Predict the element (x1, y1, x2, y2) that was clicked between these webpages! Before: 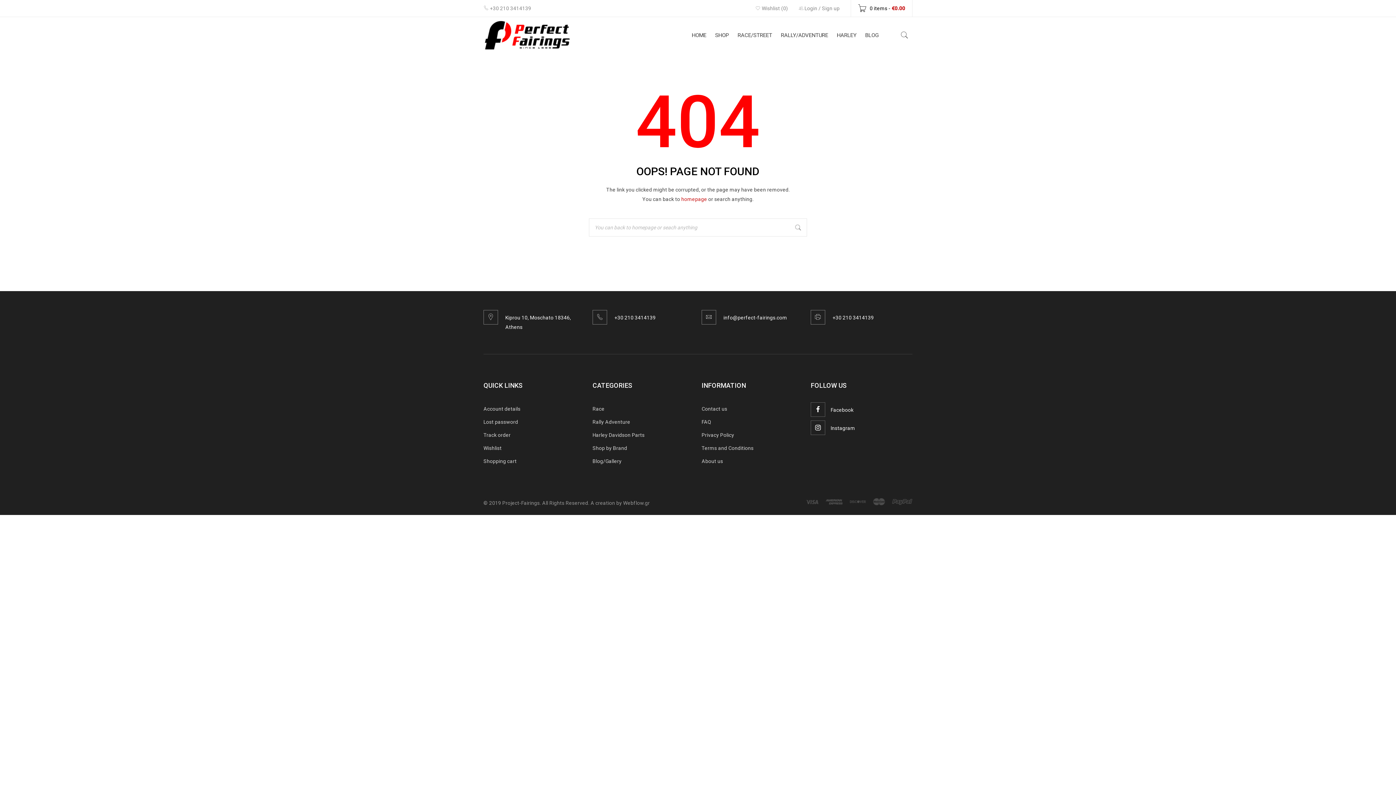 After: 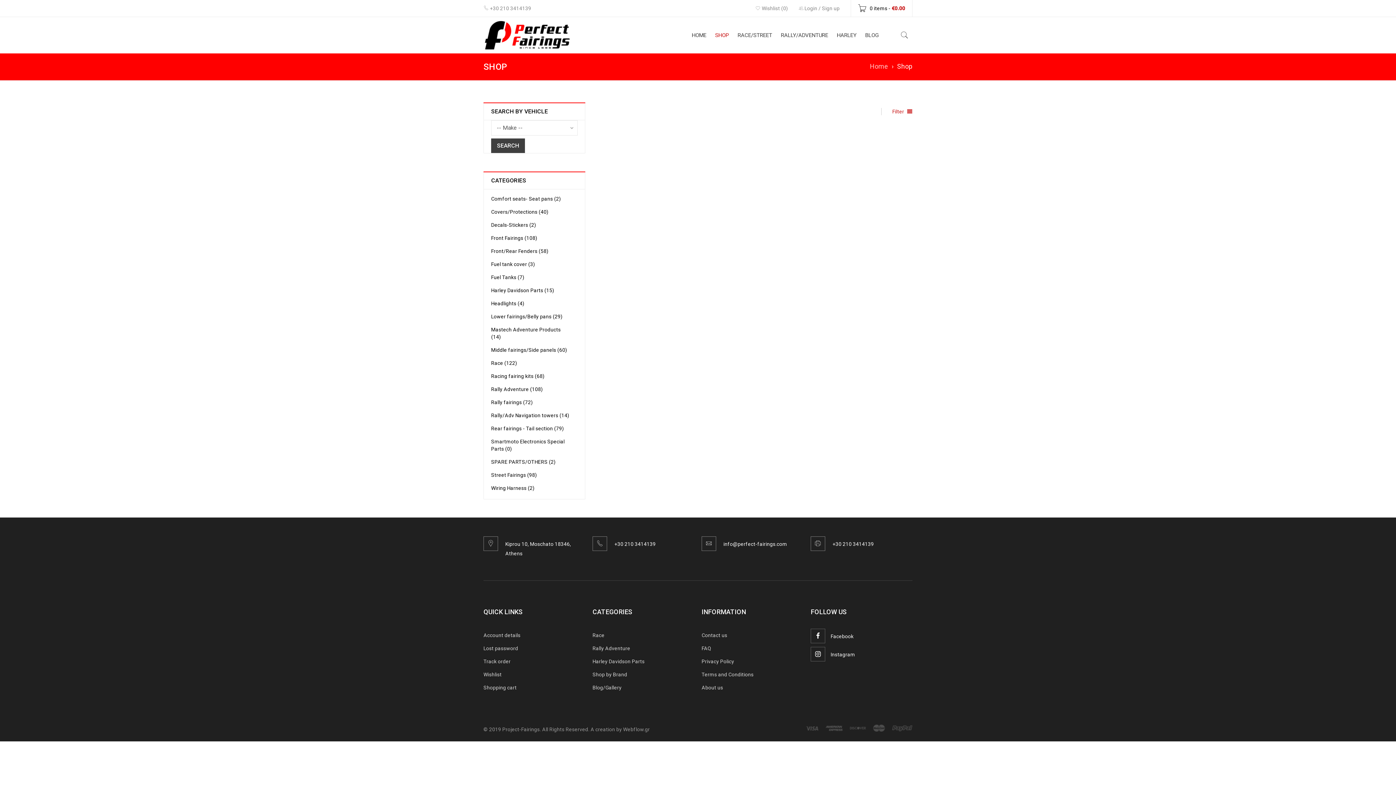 Action: bbox: (715, 17, 729, 53) label: SHOP